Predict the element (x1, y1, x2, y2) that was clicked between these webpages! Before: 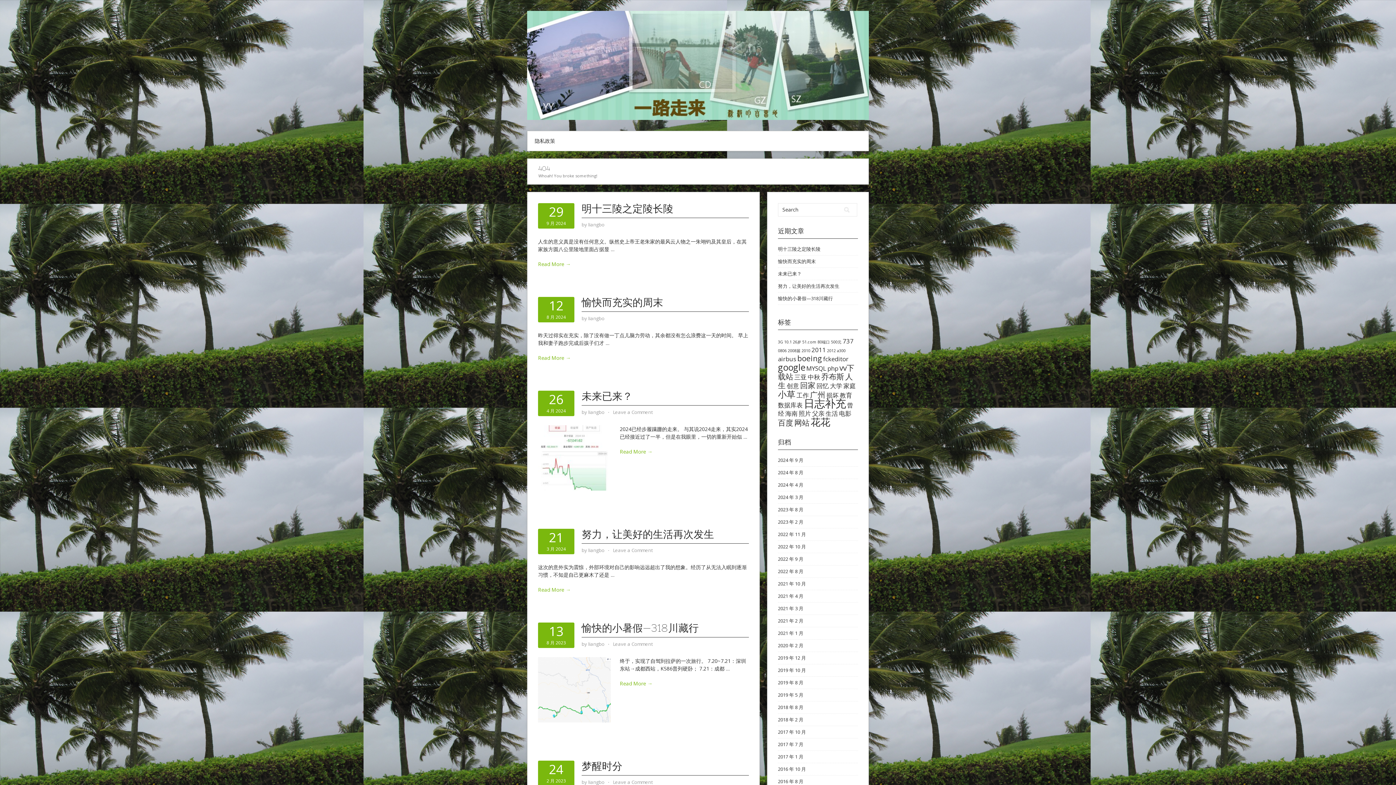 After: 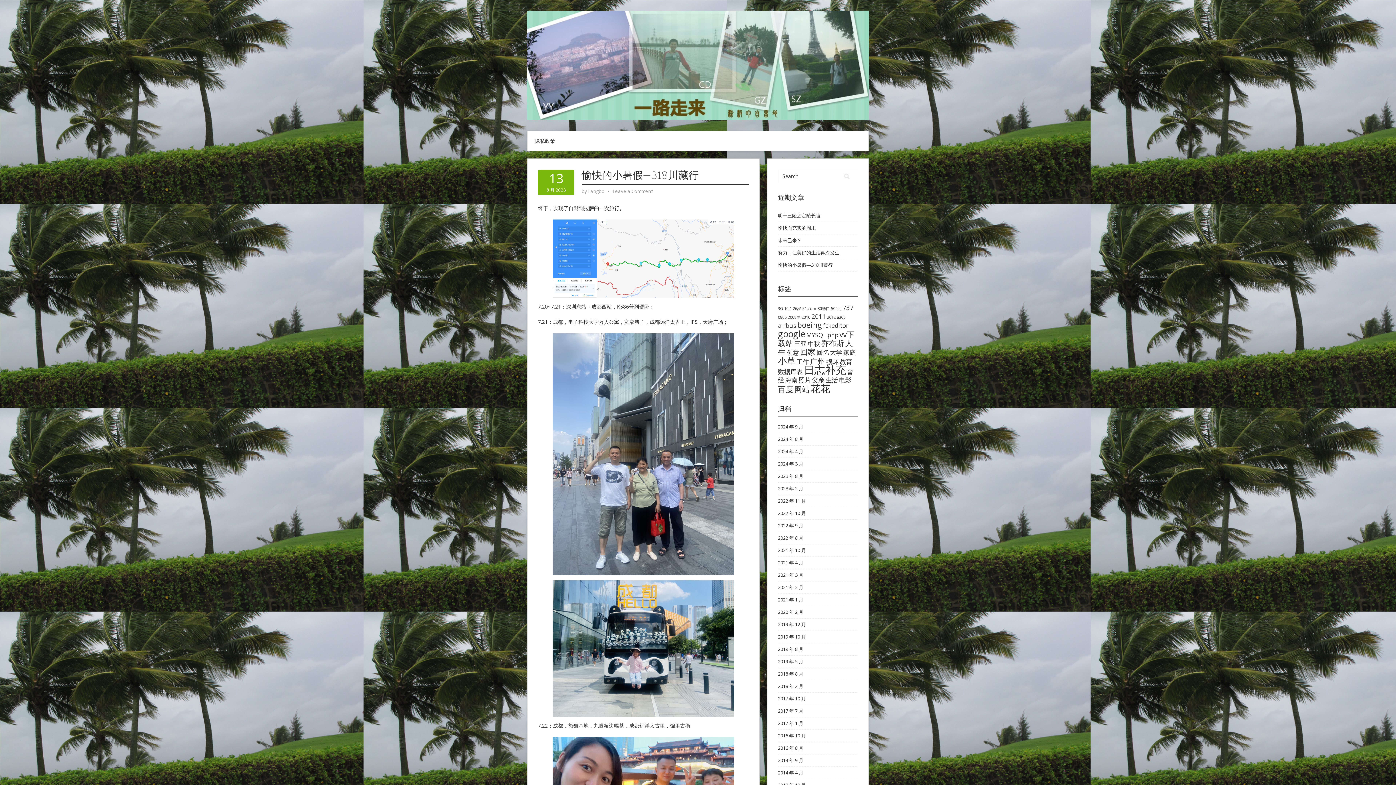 Action: label: Read More → bbox: (538, 680, 749, 687)